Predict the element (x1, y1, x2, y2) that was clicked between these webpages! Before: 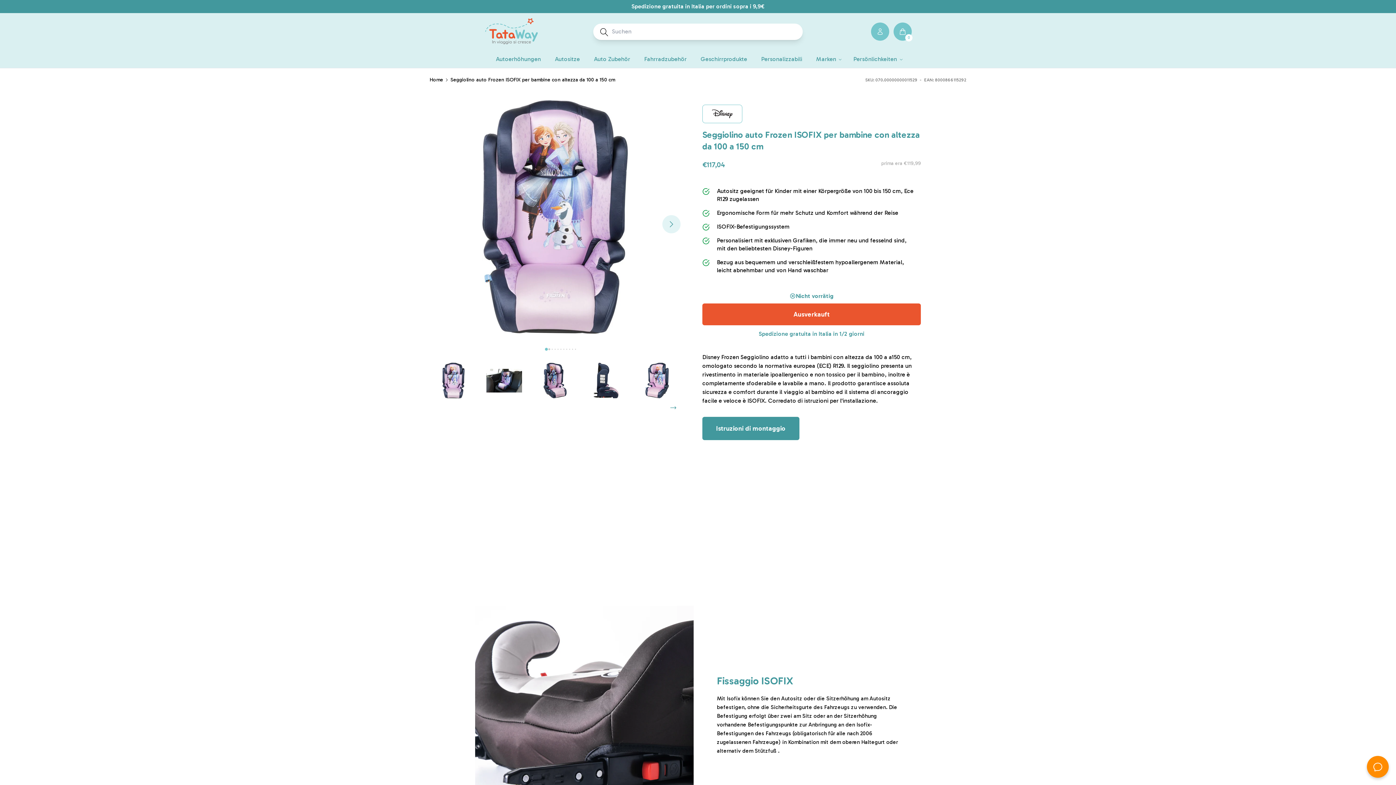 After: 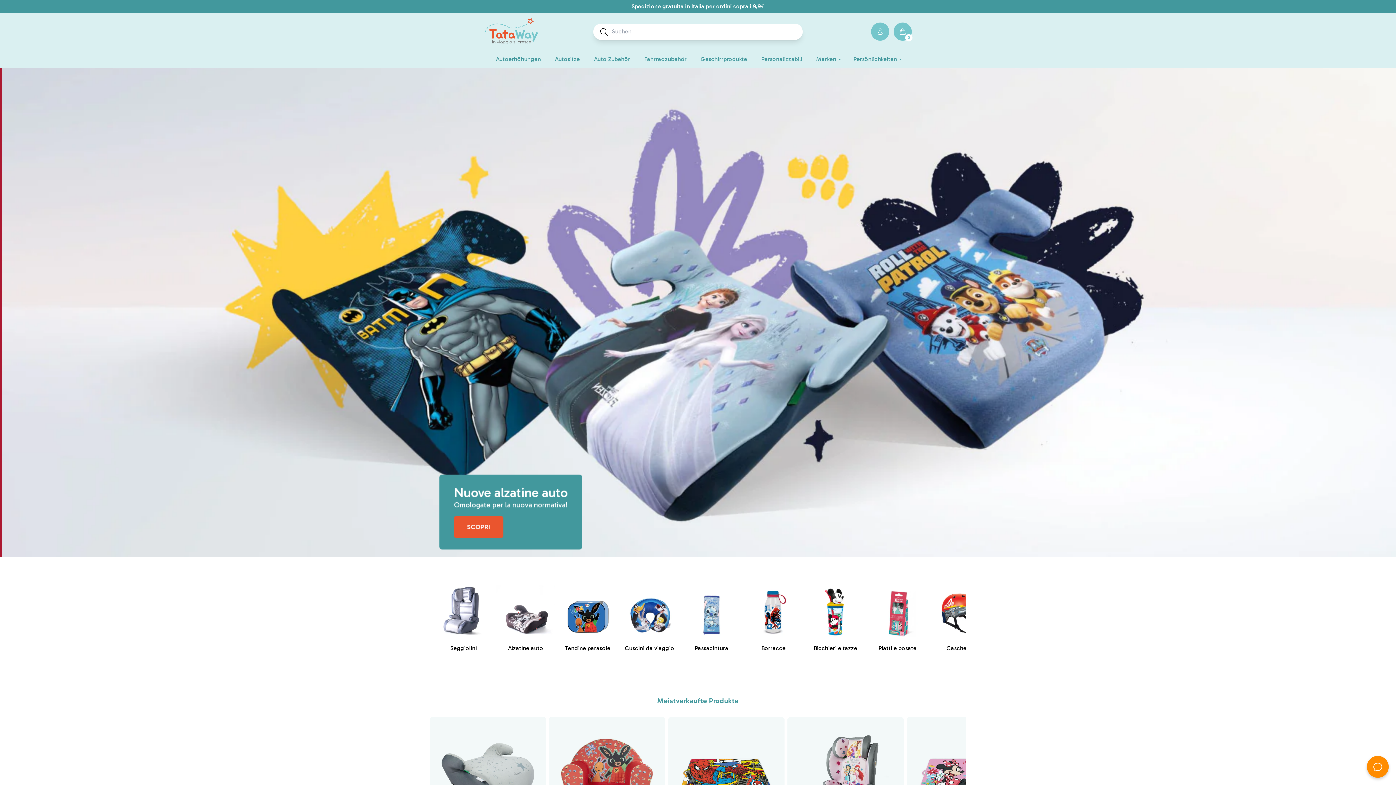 Action: bbox: (484, 17, 538, 46)